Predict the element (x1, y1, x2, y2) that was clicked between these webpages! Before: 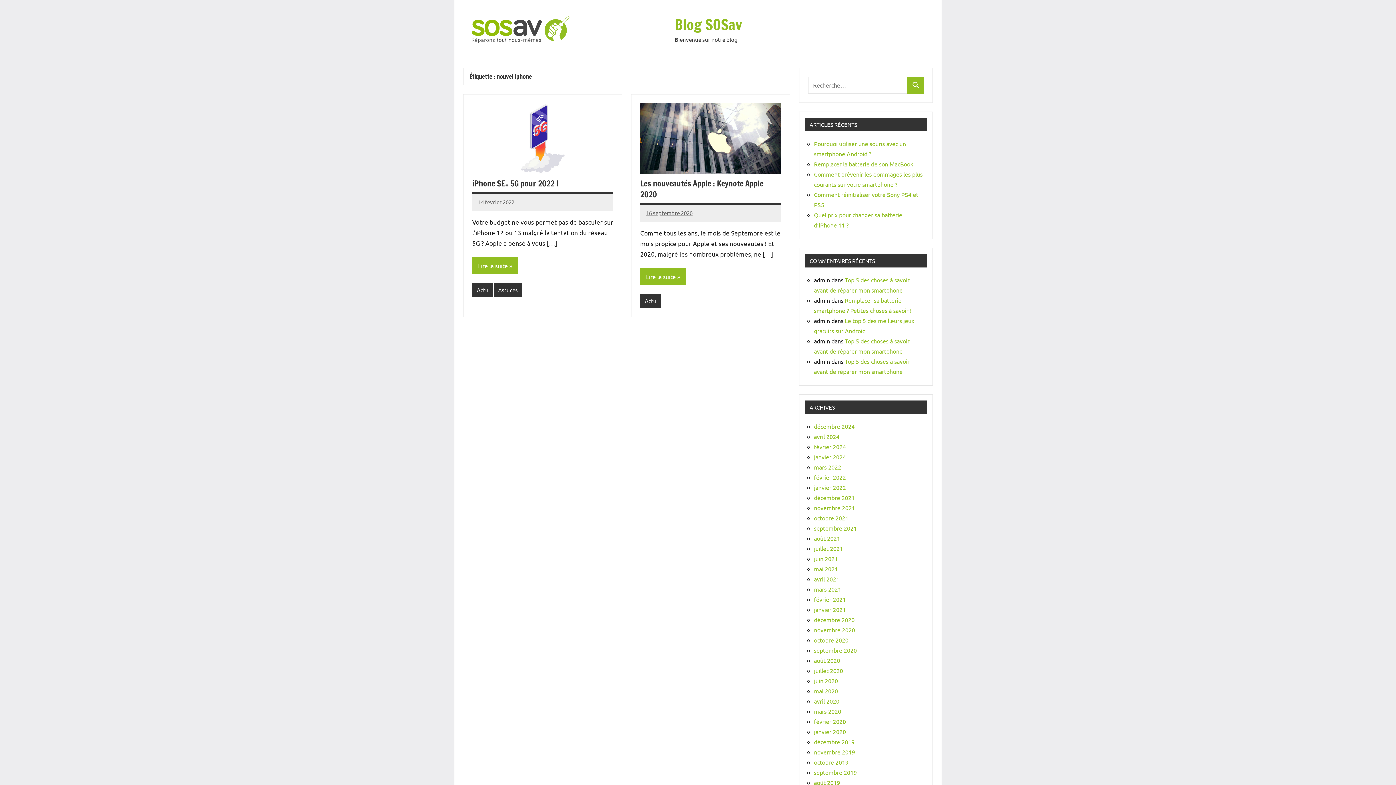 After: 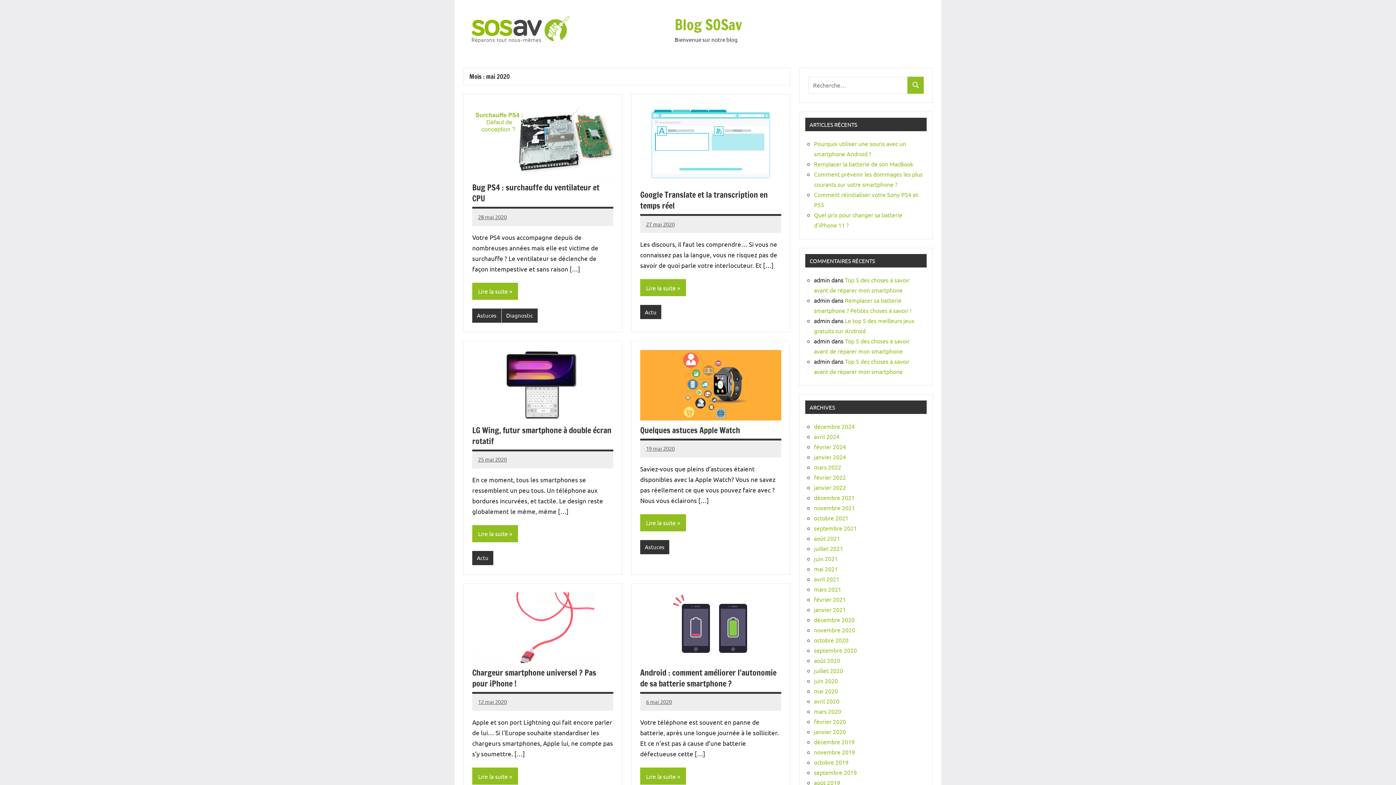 Action: label: mai 2020 bbox: (814, 687, 838, 694)